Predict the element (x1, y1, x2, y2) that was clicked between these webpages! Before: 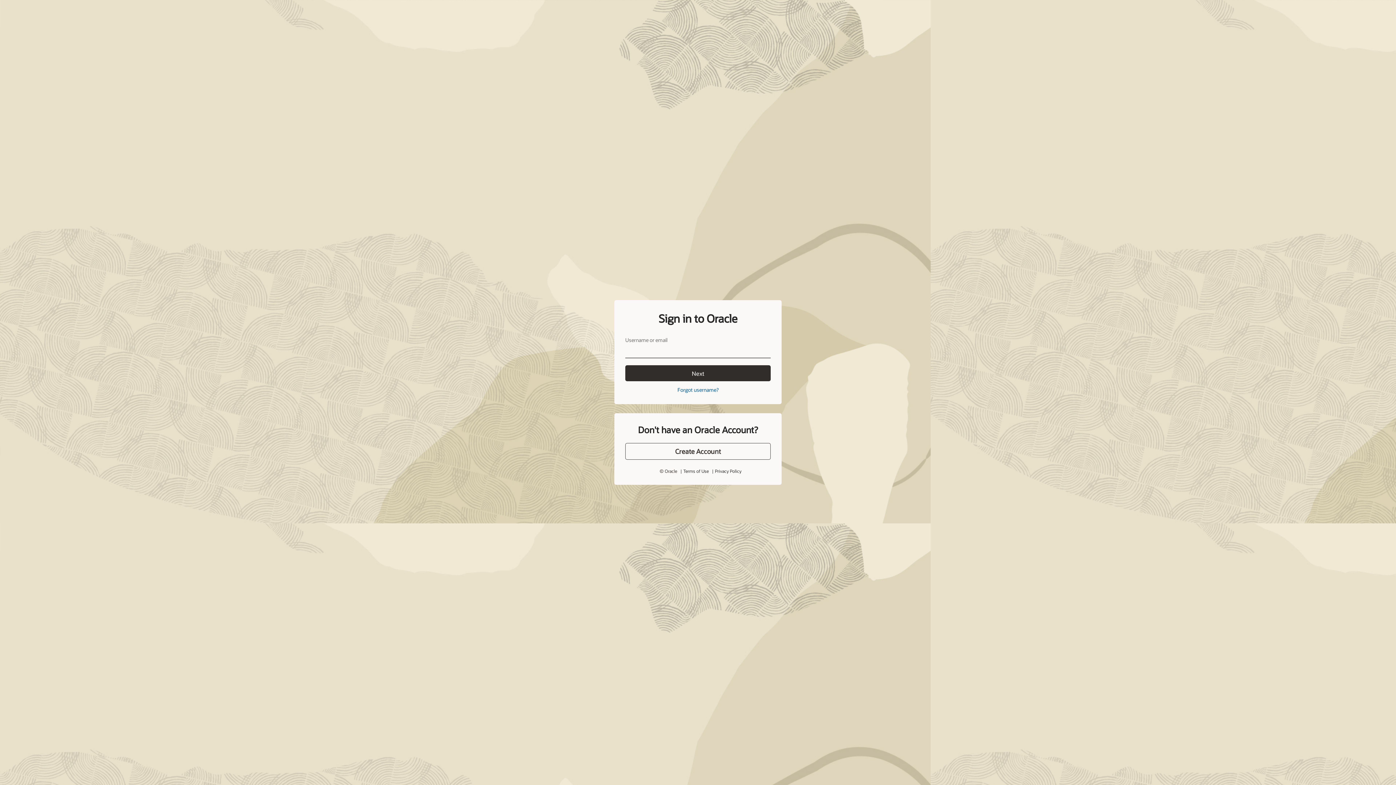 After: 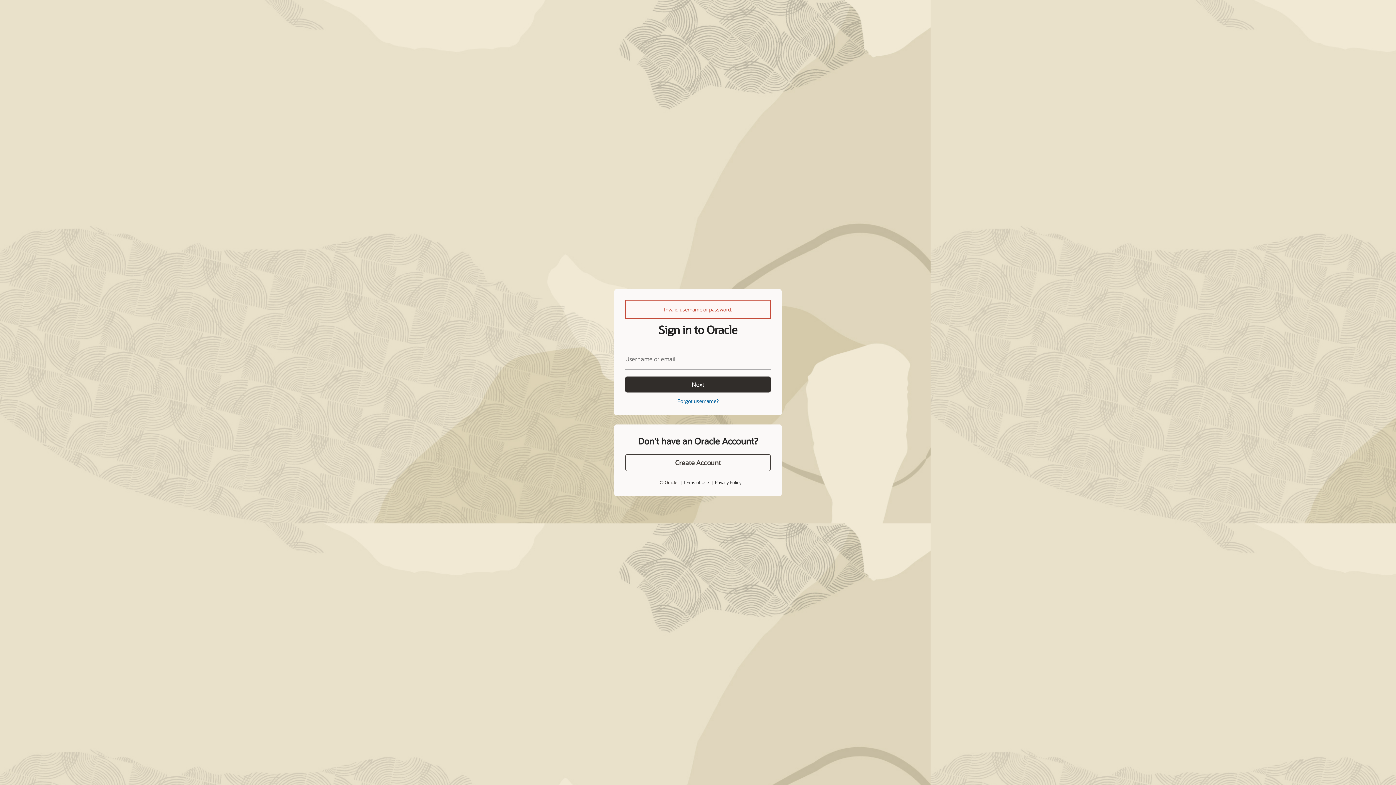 Action: bbox: (625, 365, 770, 381) label: Next